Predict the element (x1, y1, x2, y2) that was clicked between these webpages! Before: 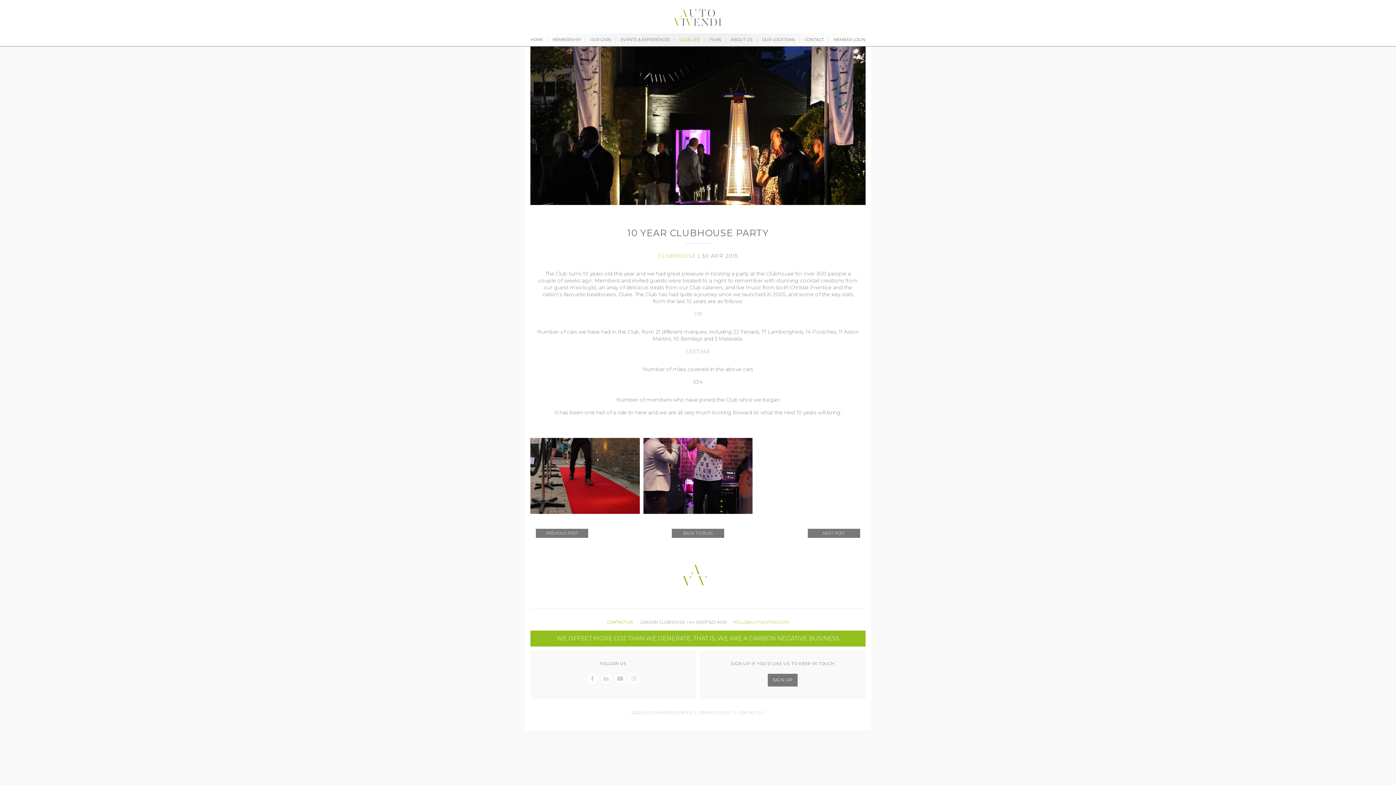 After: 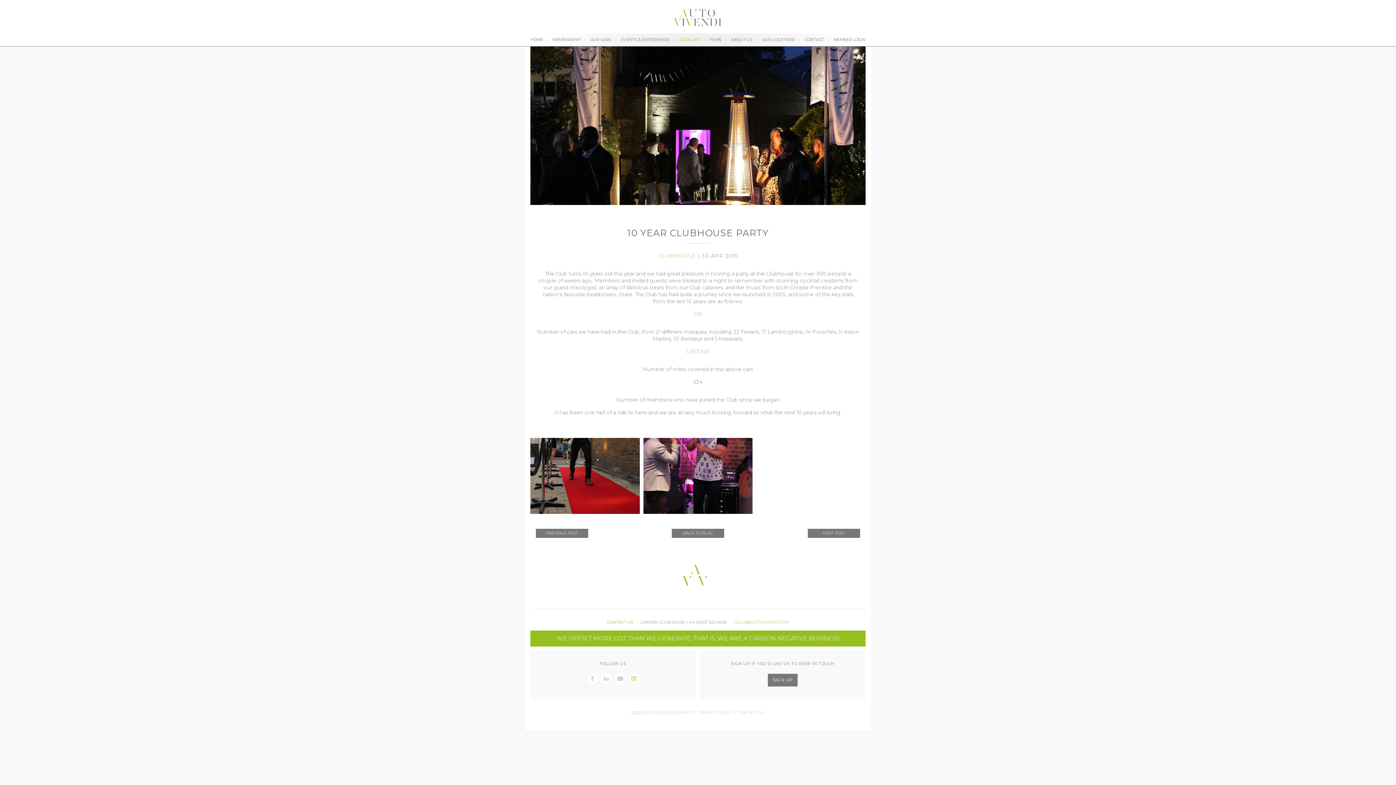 Action: bbox: (629, 674, 639, 684)